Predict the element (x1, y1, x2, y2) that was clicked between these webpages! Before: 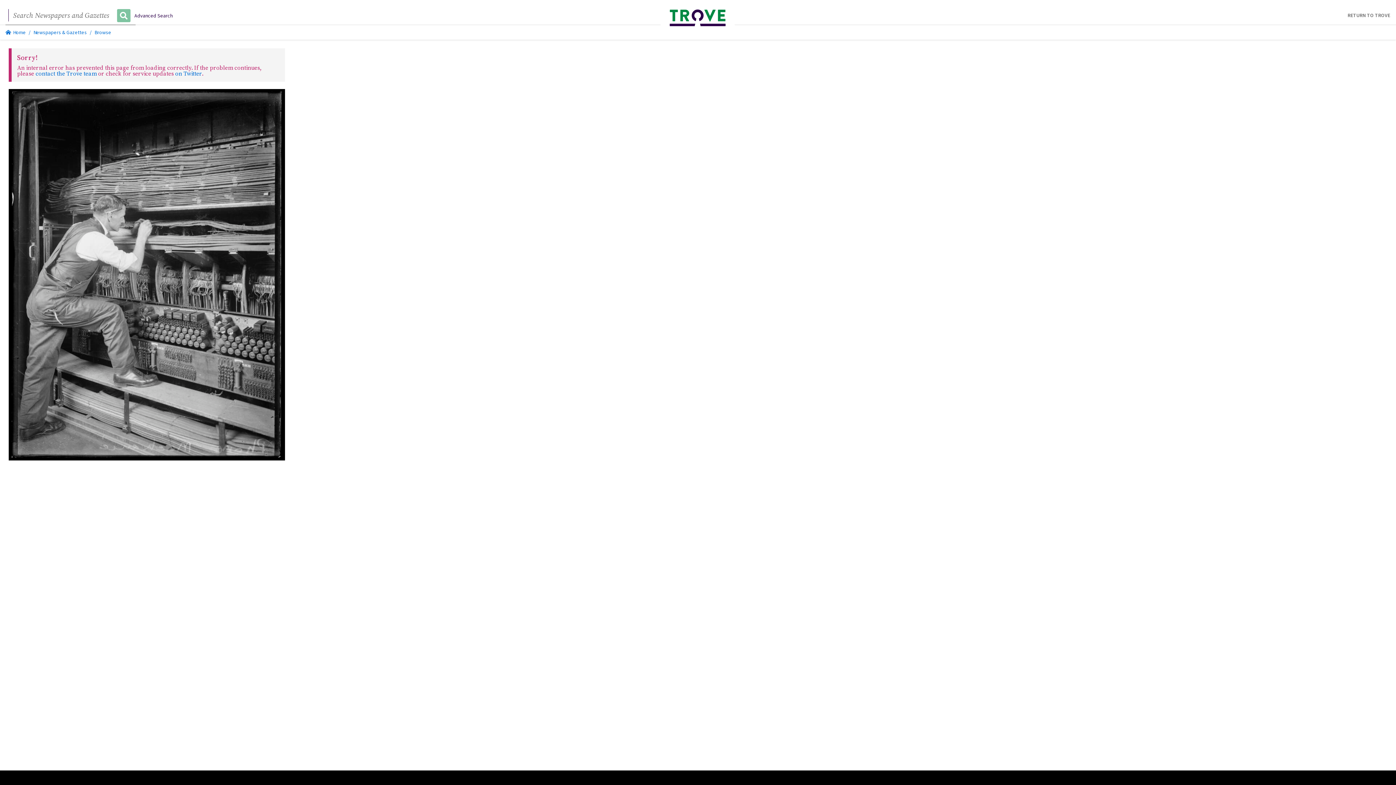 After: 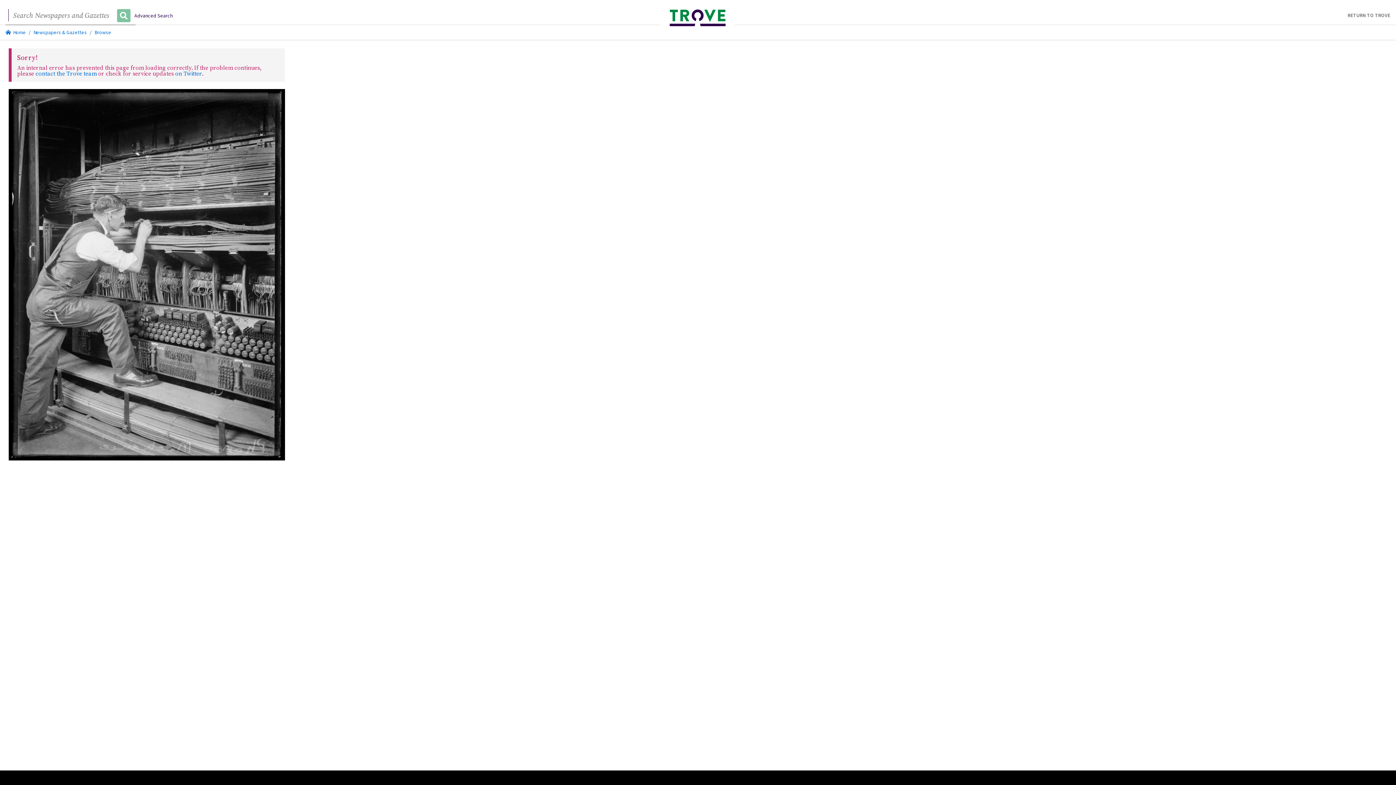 Action: bbox: (669, 9, 725, 27)